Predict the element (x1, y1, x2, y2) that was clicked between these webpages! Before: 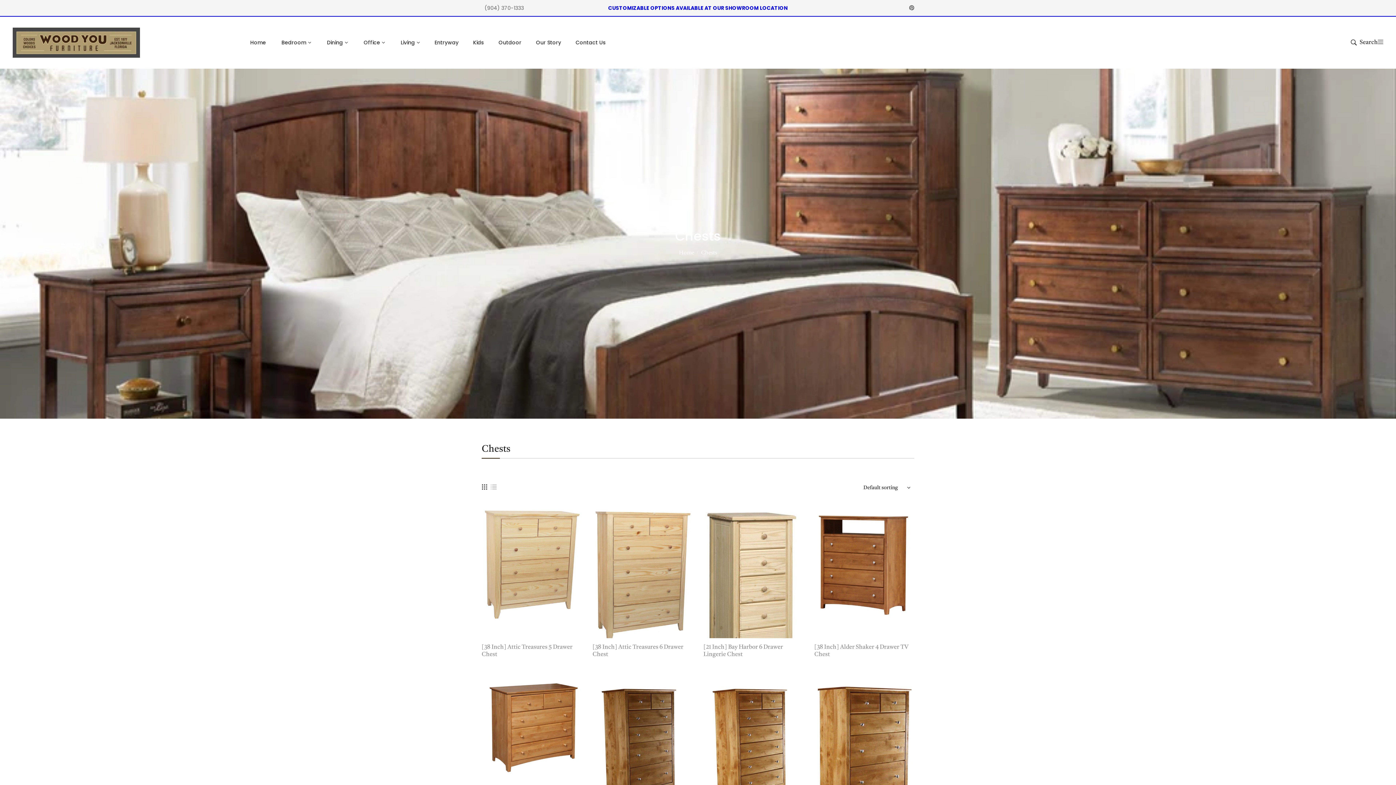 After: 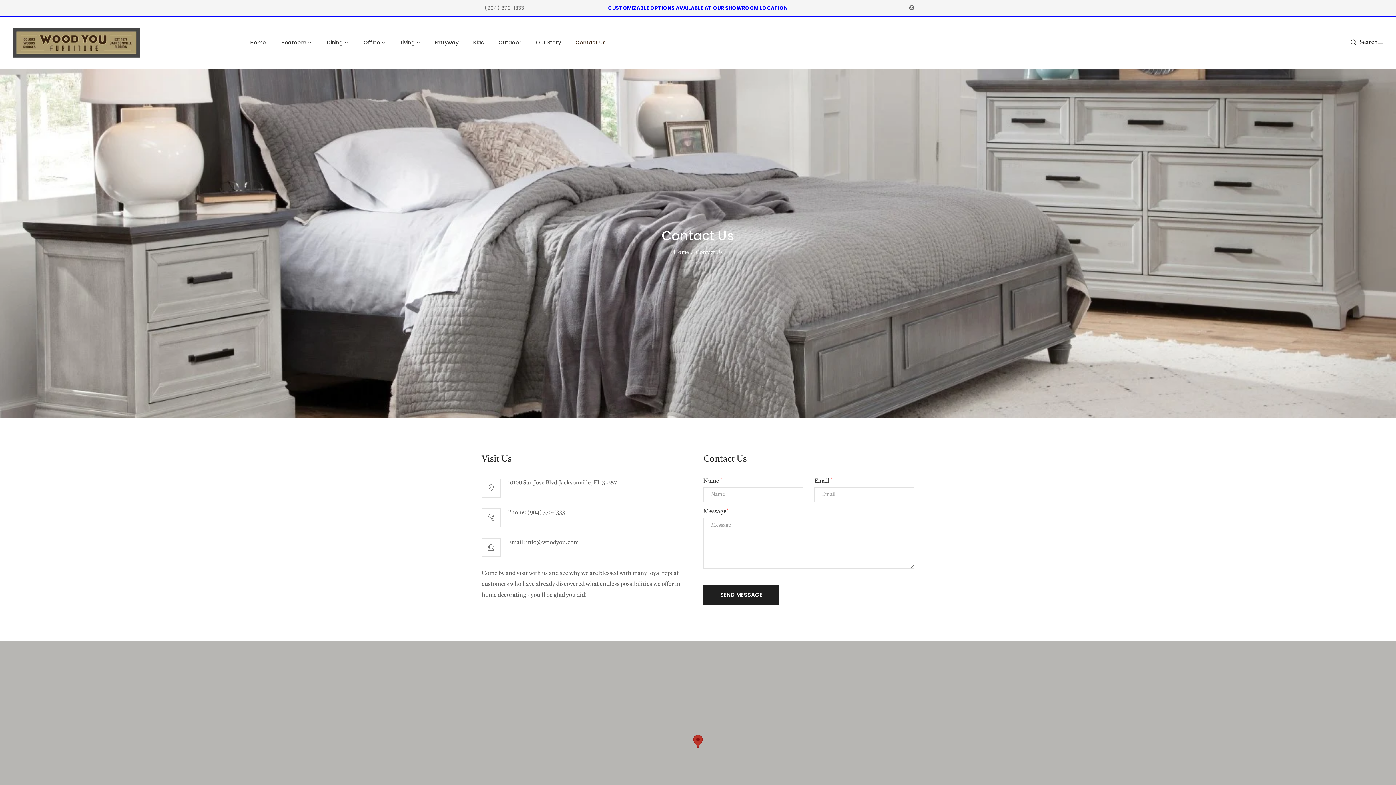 Action: bbox: (568, 31, 613, 53) label: Contact Us